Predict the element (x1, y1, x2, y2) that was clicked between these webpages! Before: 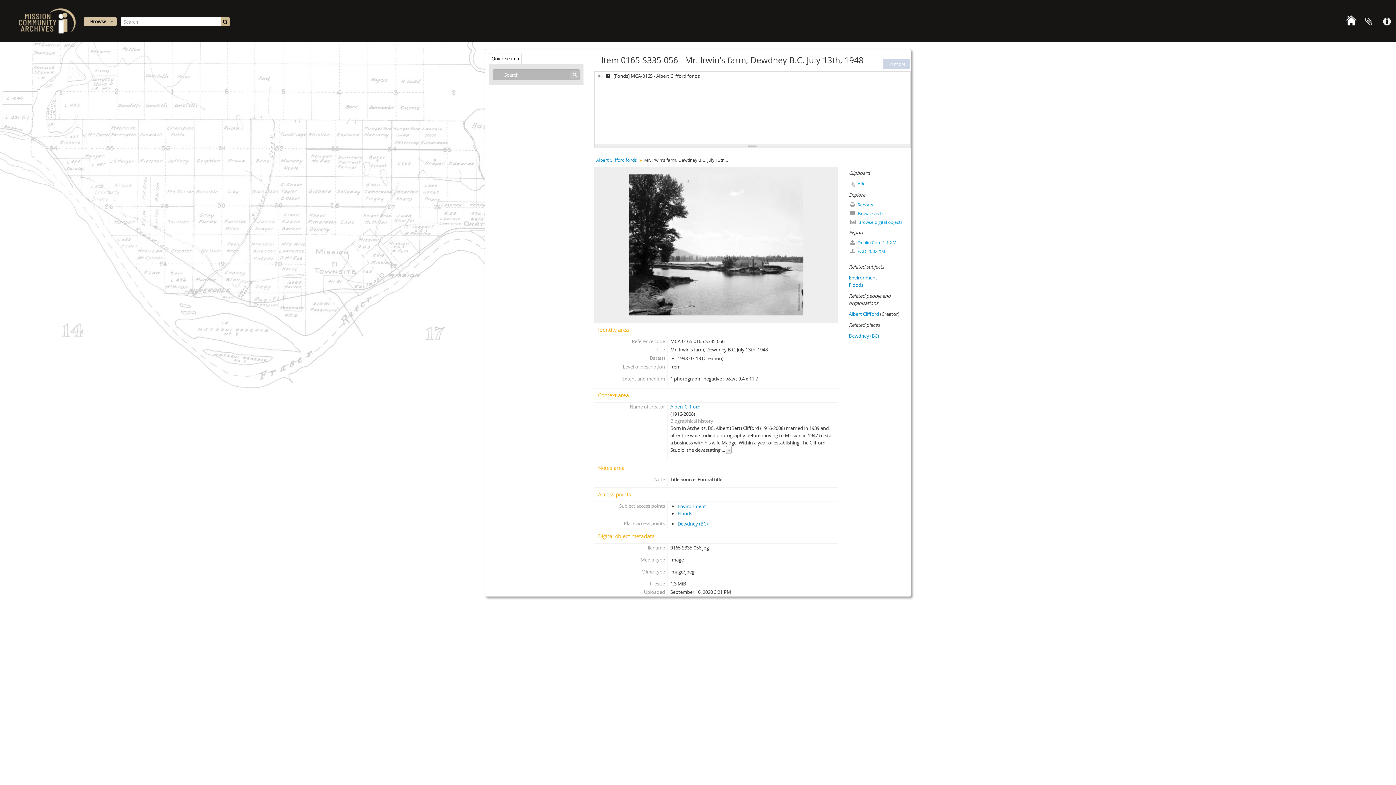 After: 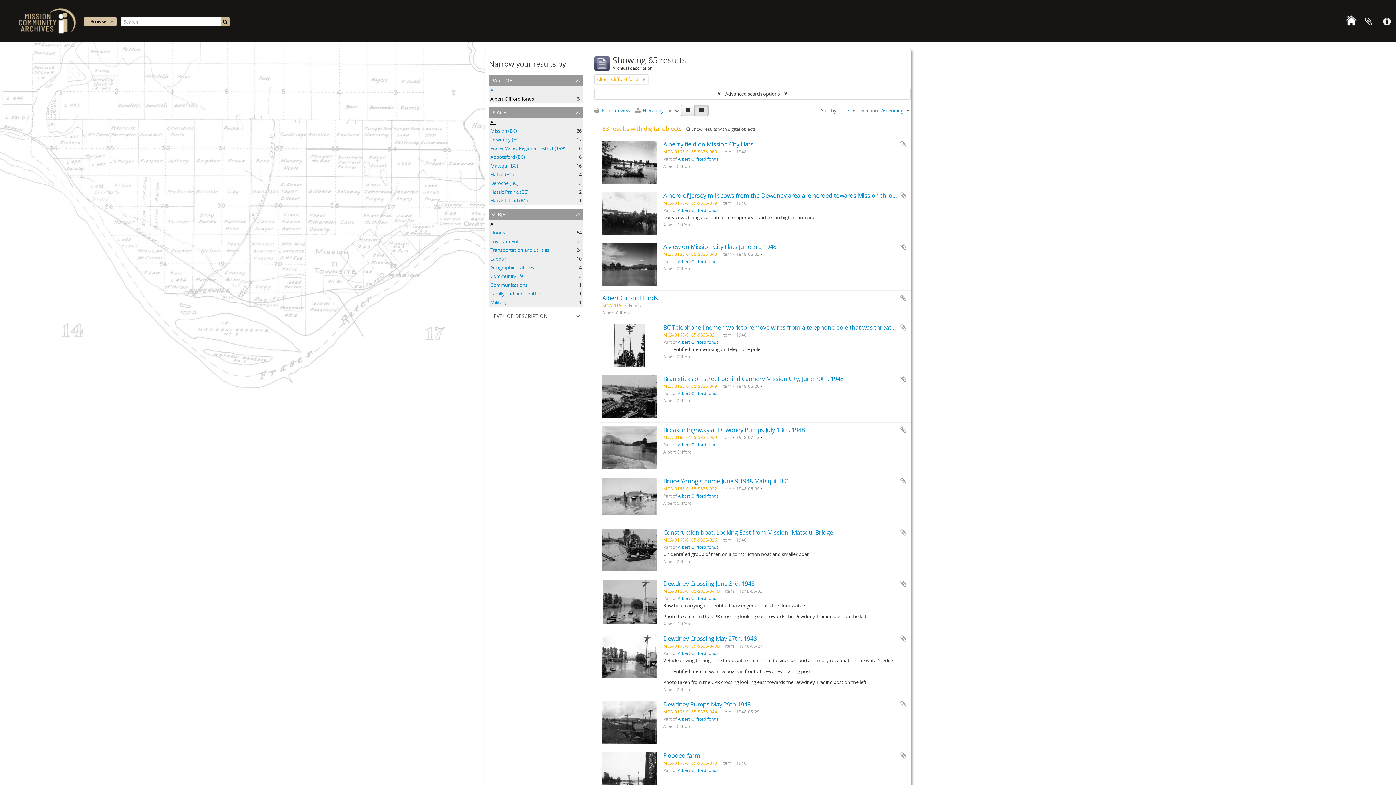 Action: bbox: (849, 209, 910, 218) label:  Browse as list